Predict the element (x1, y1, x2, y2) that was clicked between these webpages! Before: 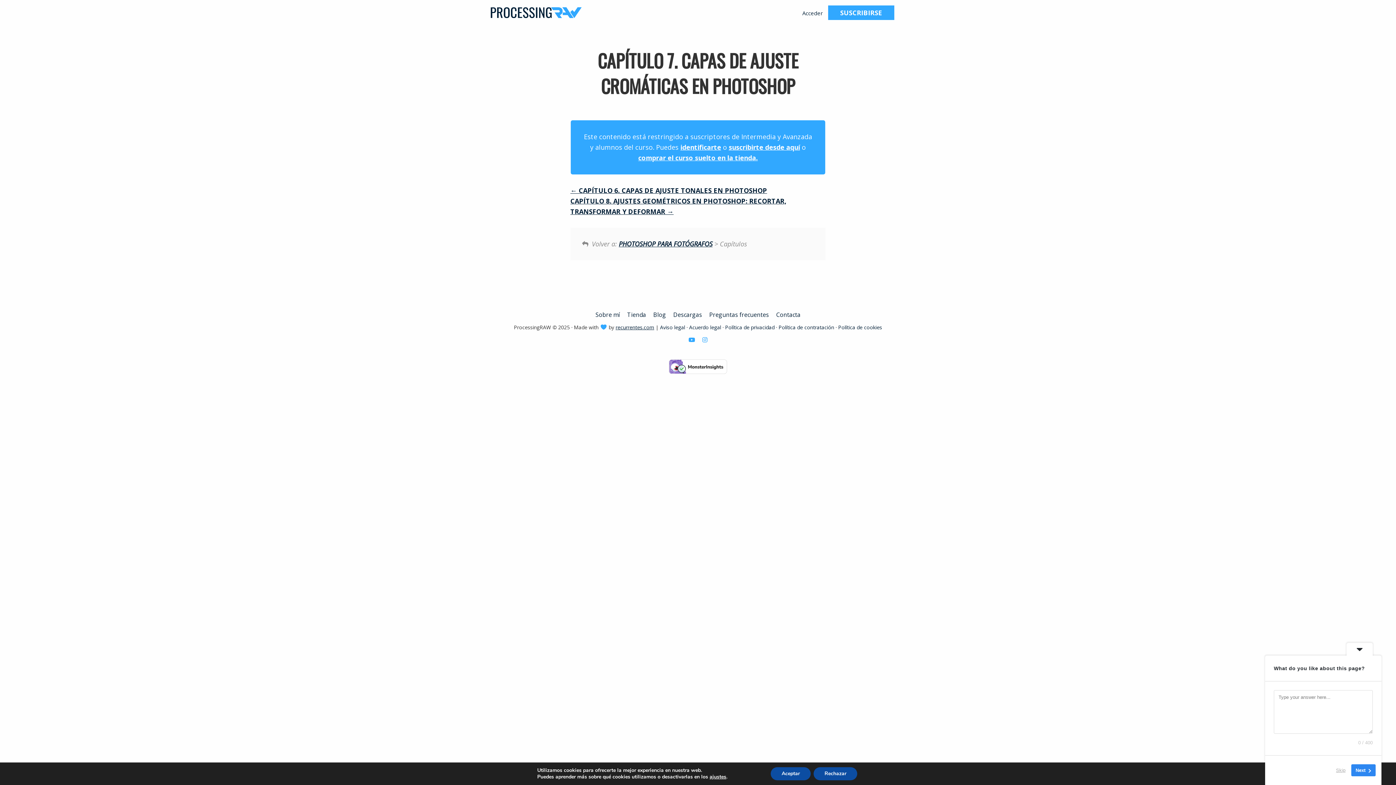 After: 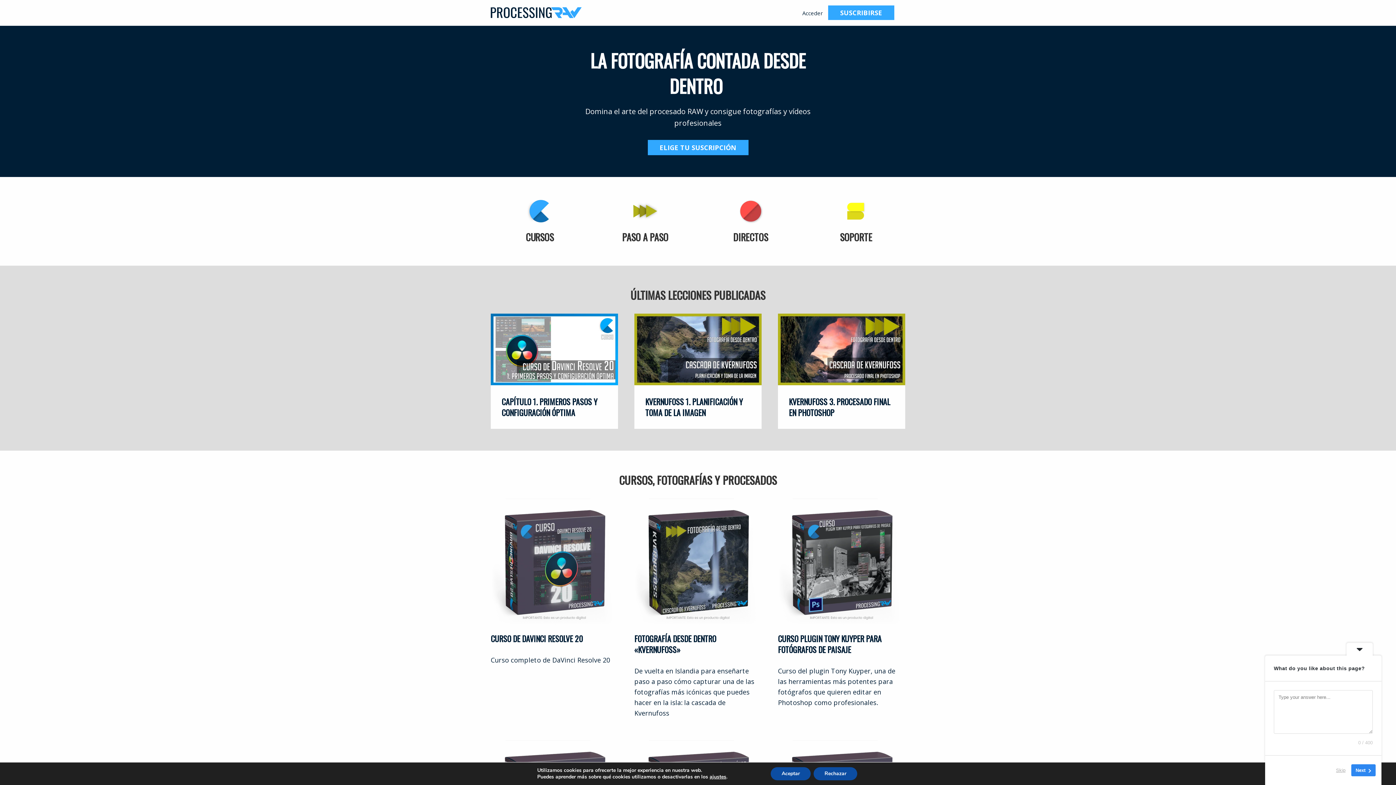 Action: bbox: (490, 8, 581, 16)